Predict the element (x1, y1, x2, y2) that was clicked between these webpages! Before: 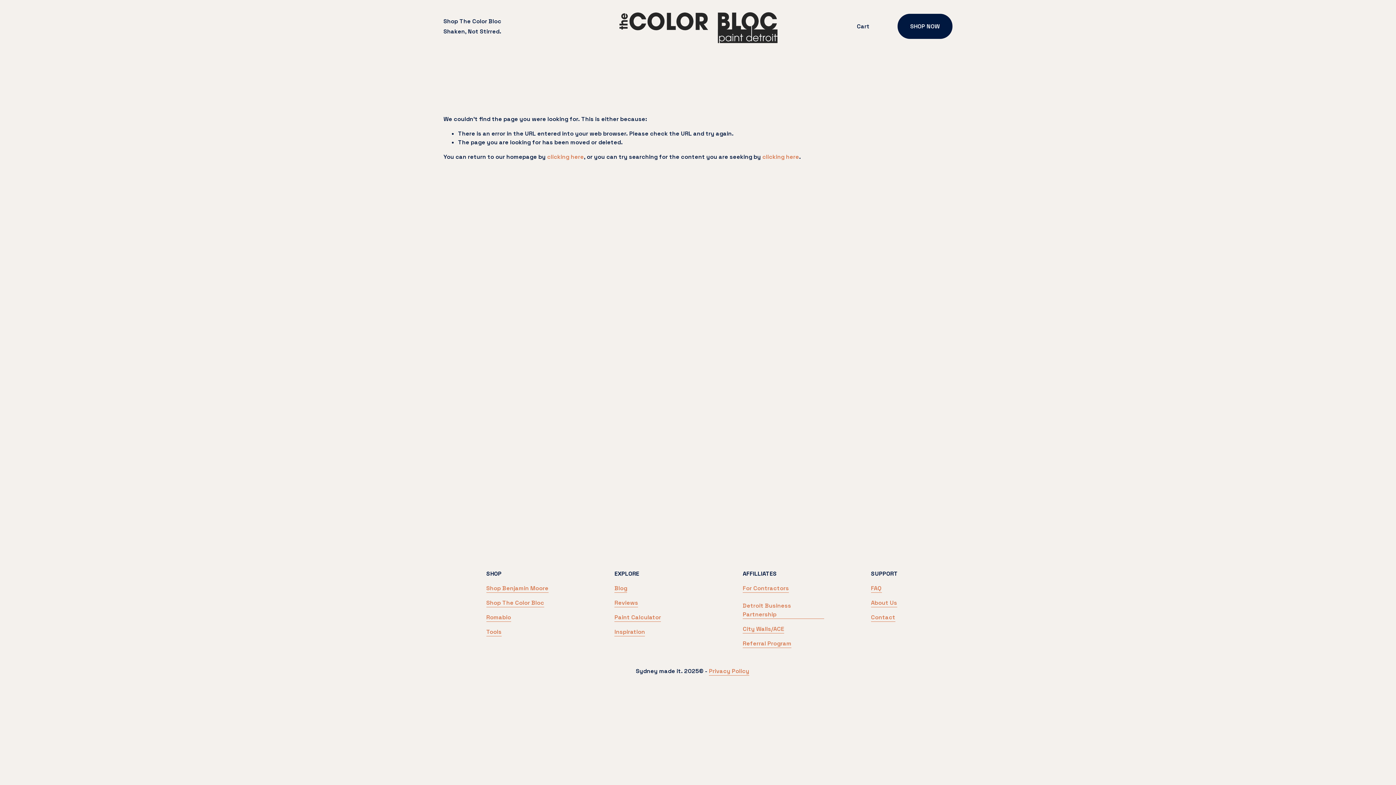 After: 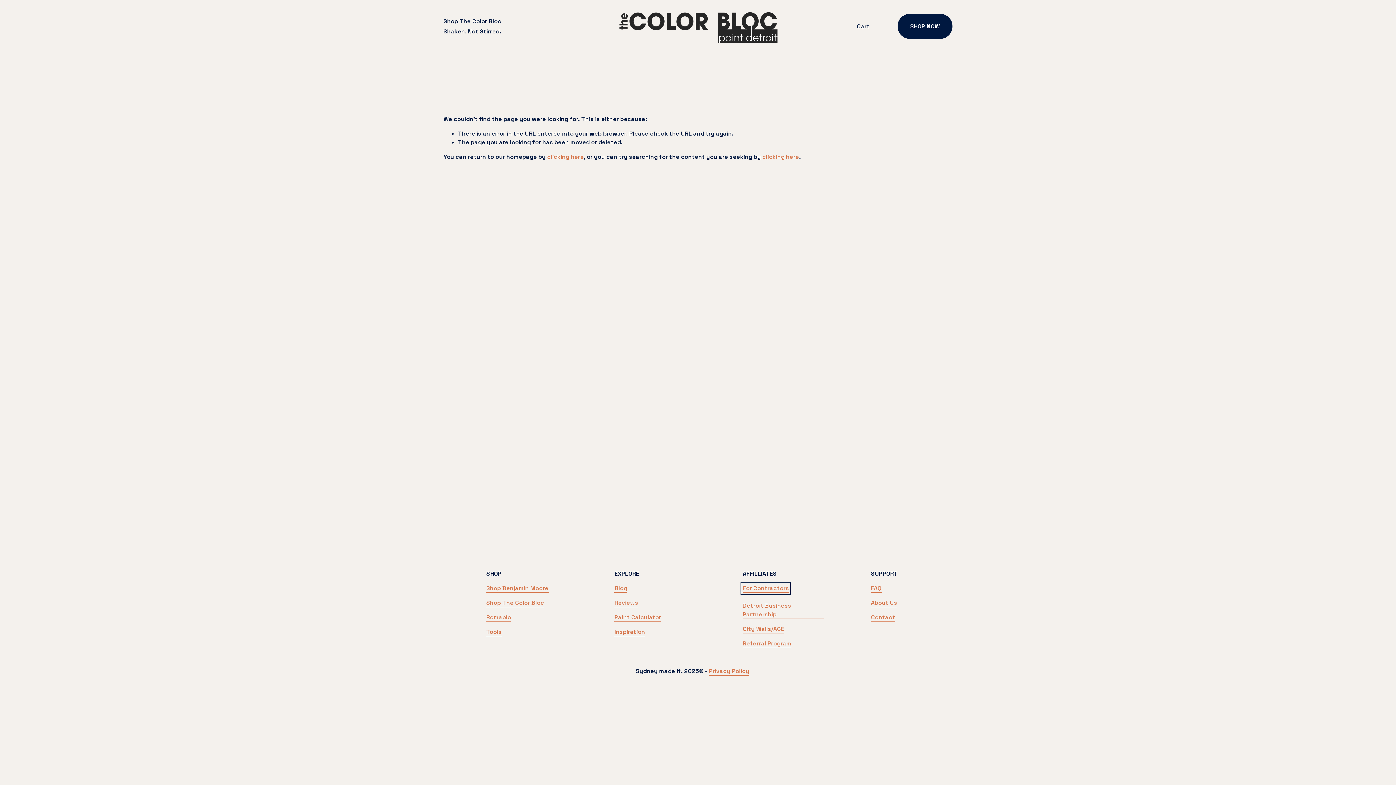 Action: label: For Contractors bbox: (742, 584, 789, 593)